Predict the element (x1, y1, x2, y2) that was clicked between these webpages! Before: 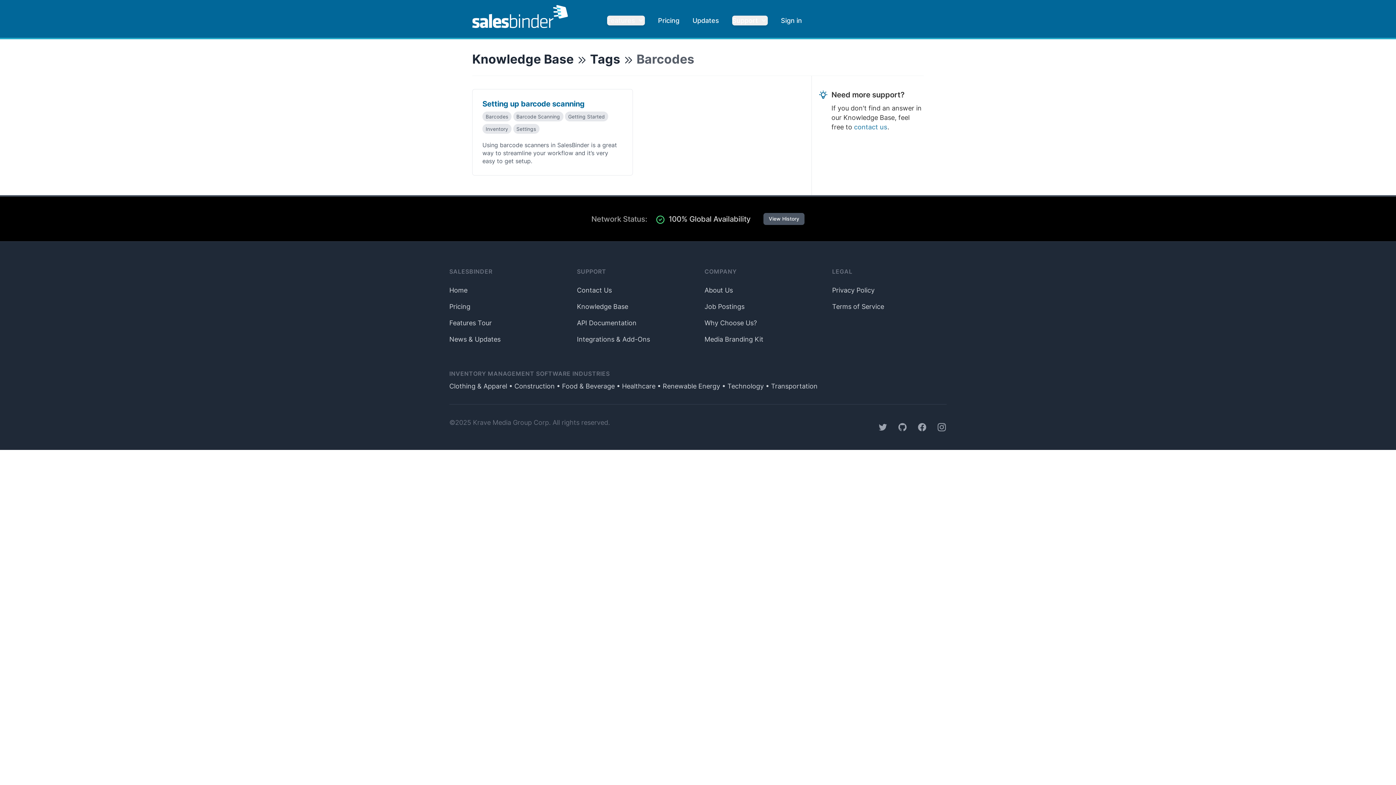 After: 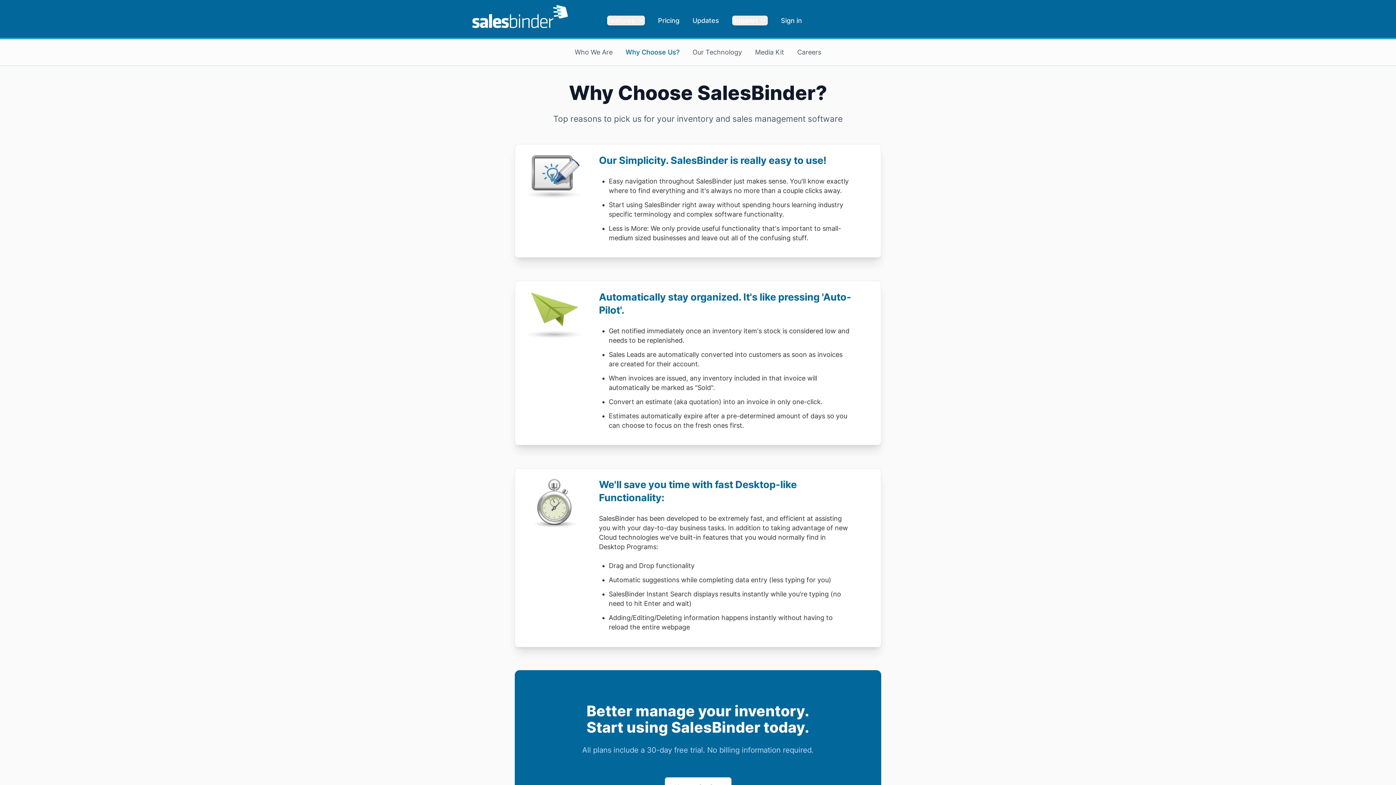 Action: label: Why Choose Us? bbox: (704, 319, 757, 326)